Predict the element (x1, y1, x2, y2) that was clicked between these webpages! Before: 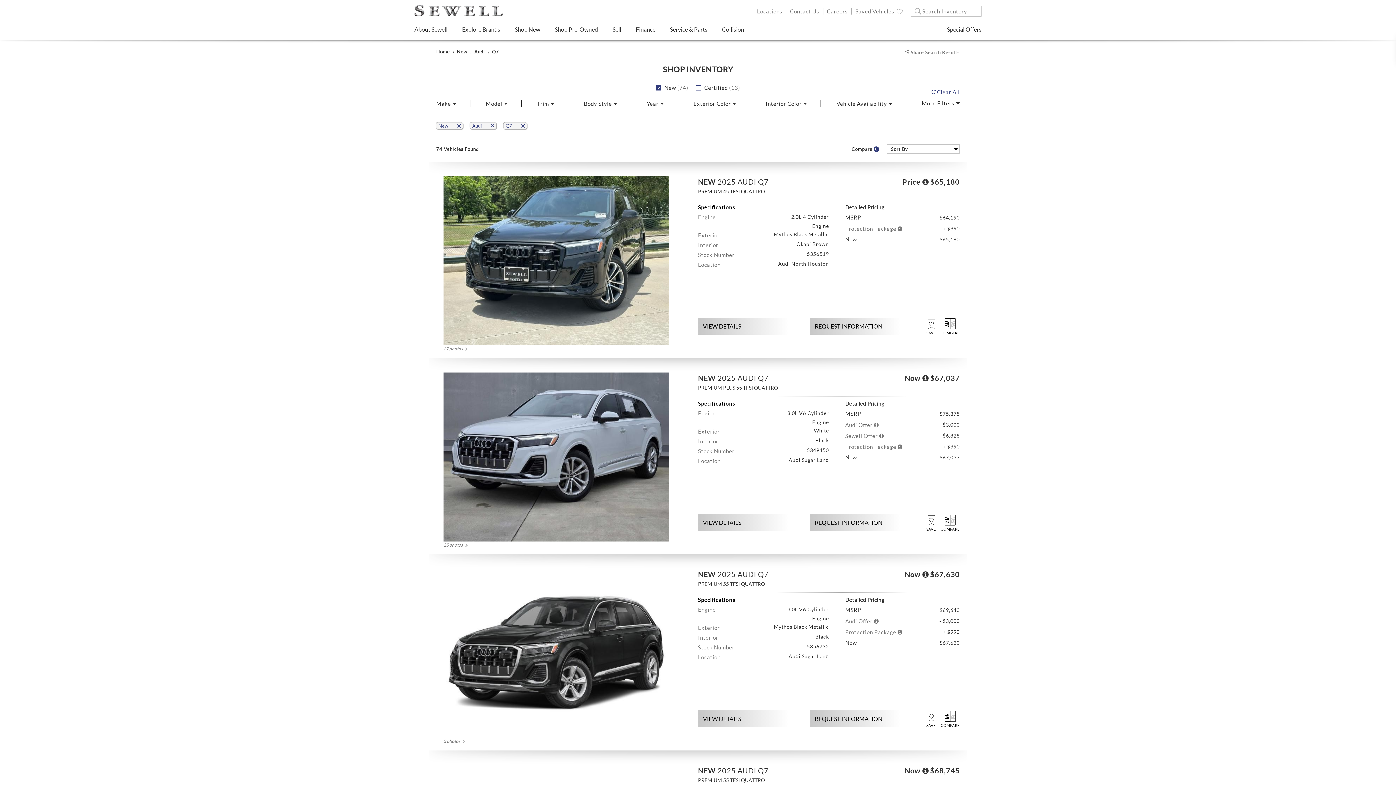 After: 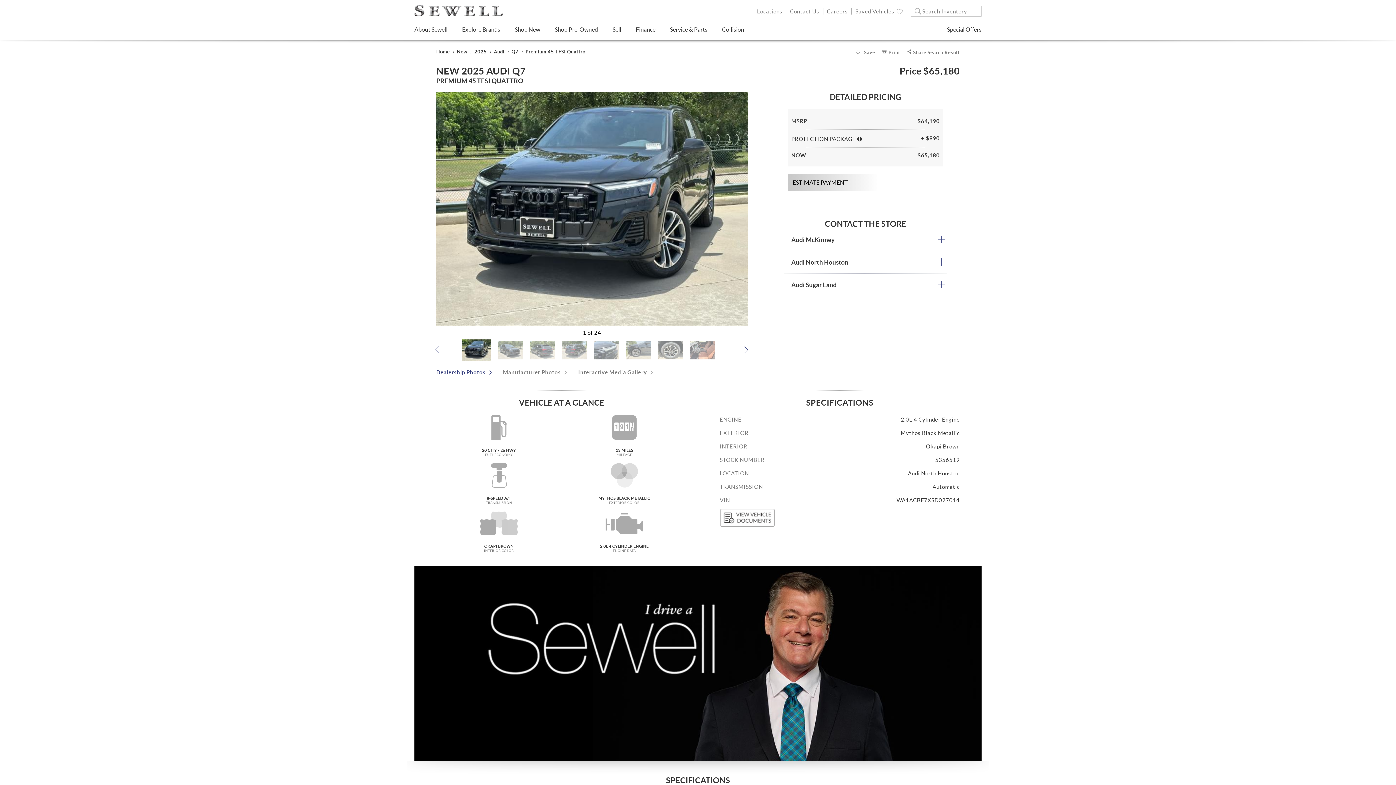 Action: bbox: (698, 288, 789, 305) label: VIEW DETAILS